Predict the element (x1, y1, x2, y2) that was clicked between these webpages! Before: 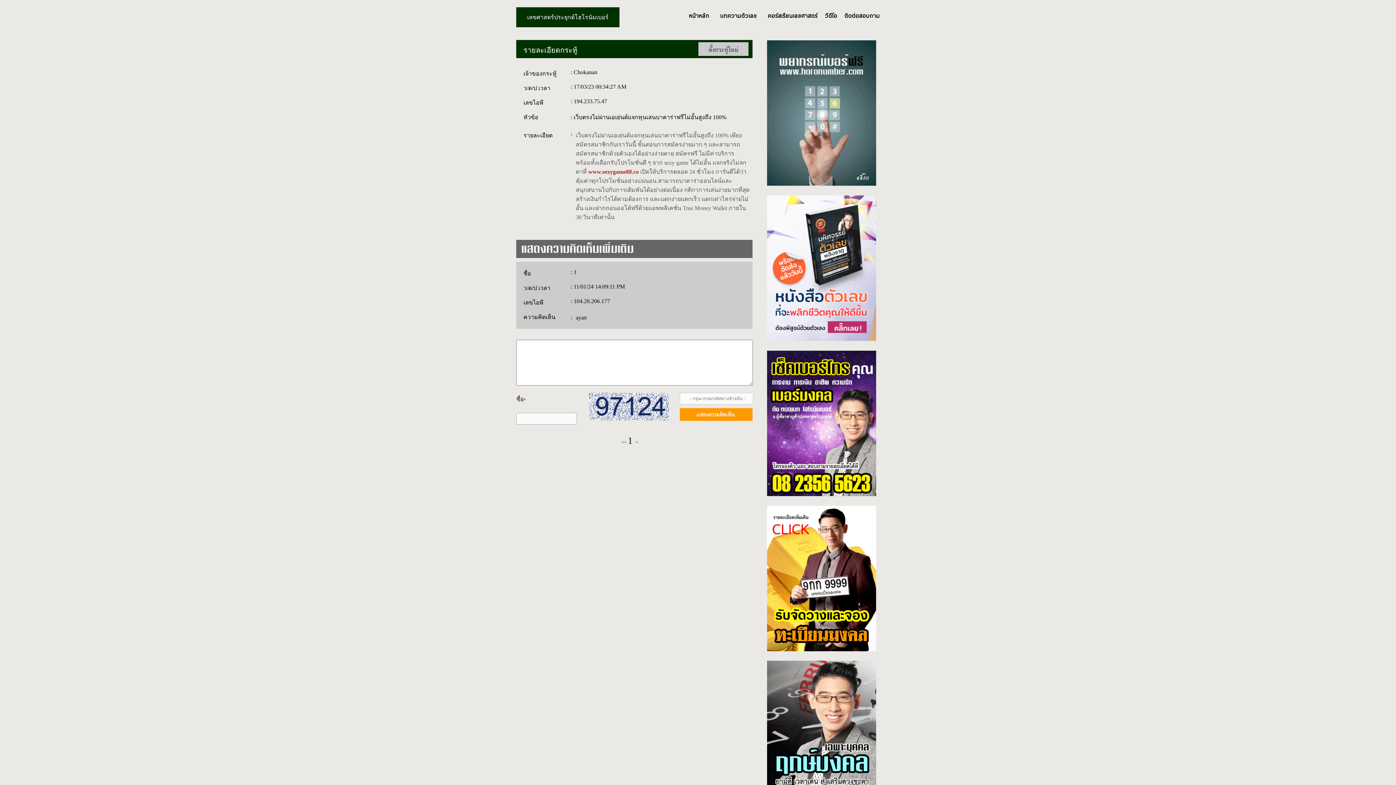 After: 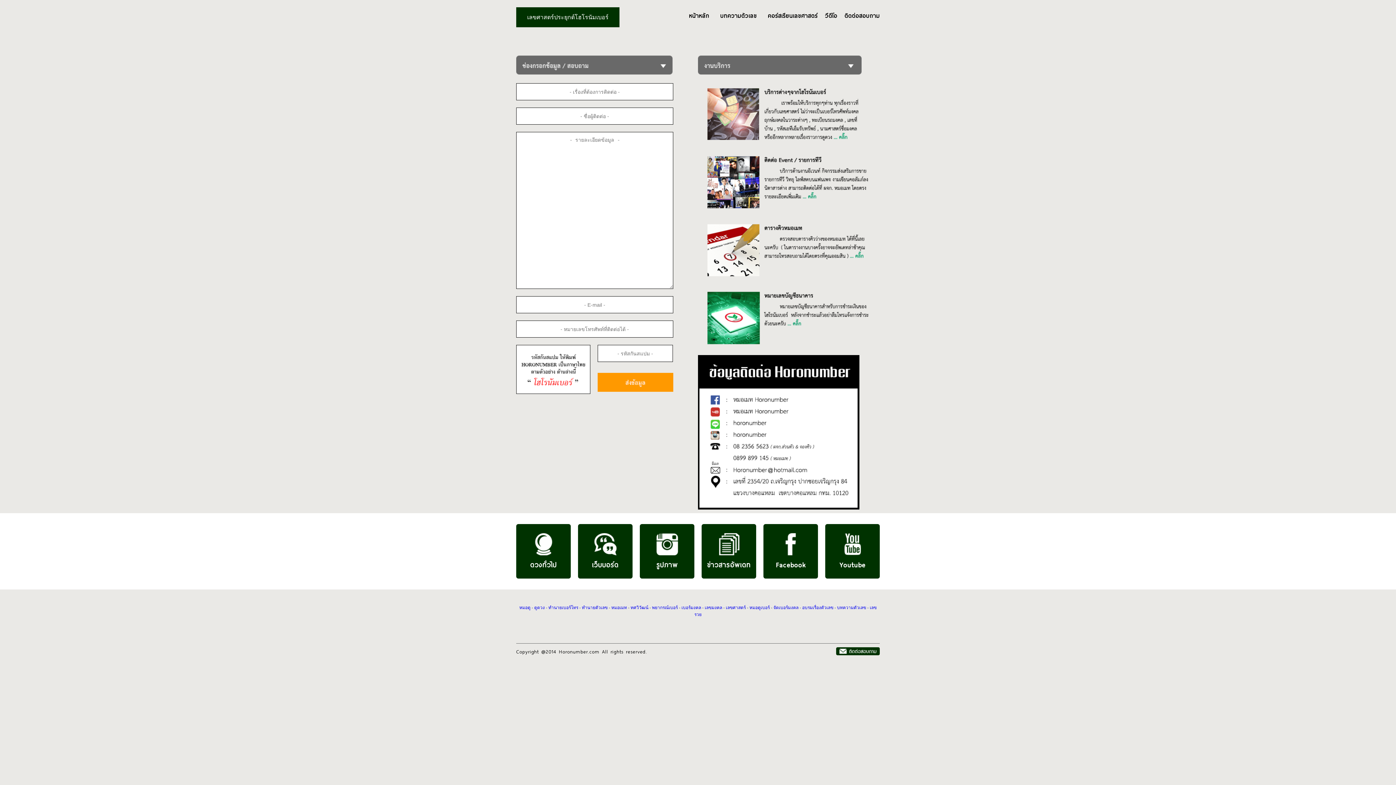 Action: bbox: (844, 11, 880, 19) label: ติดต่อสอบถาม